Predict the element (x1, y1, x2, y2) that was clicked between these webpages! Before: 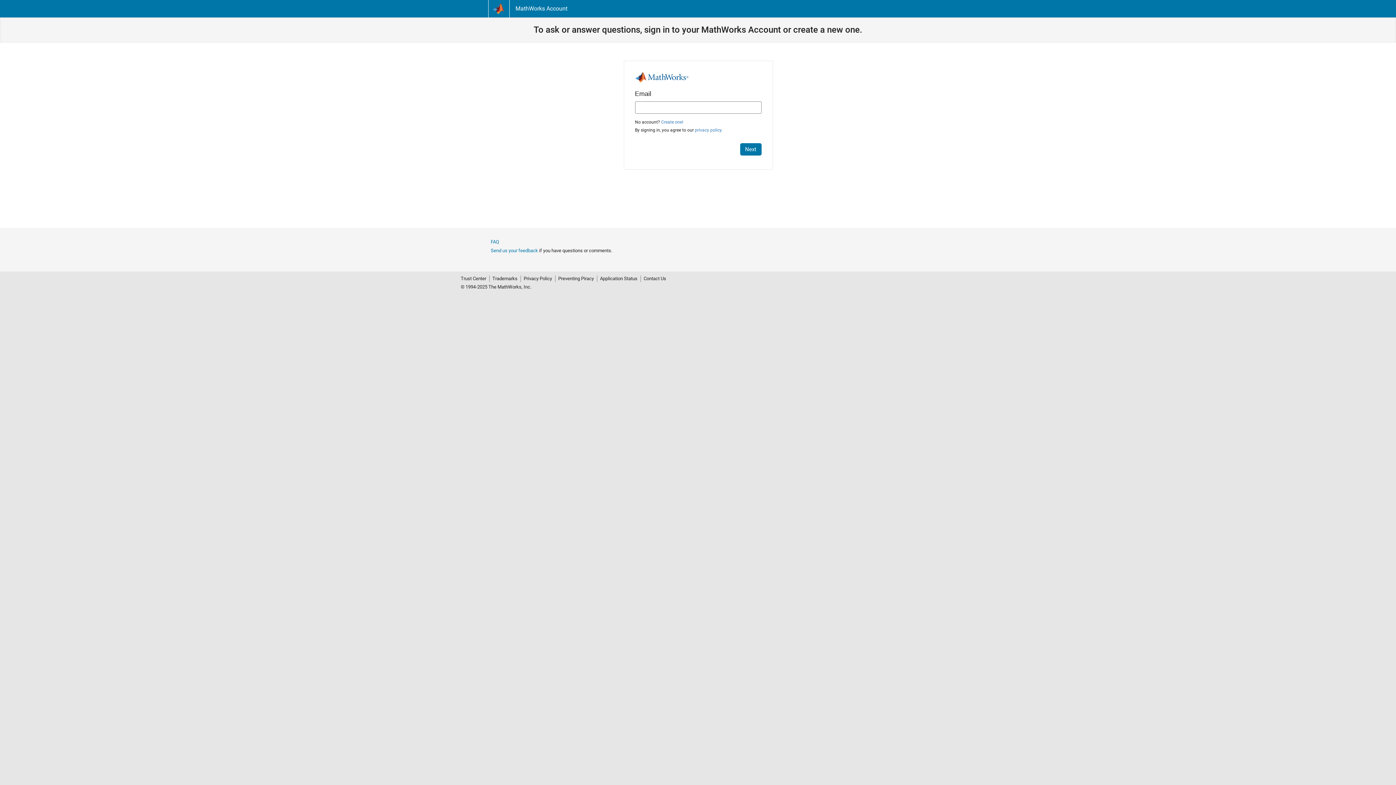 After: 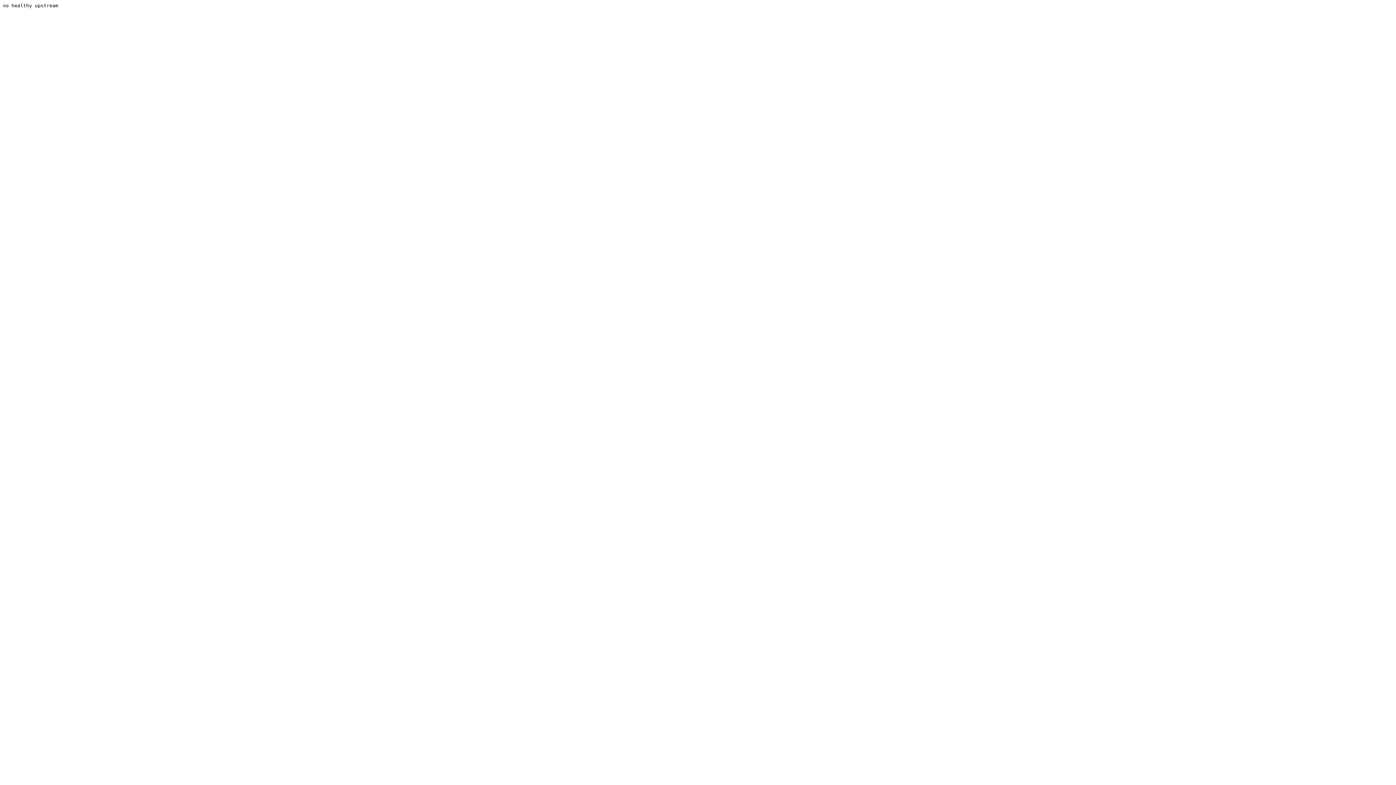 Action: bbox: (515, 5, 567, 11) label: MathWorks Account